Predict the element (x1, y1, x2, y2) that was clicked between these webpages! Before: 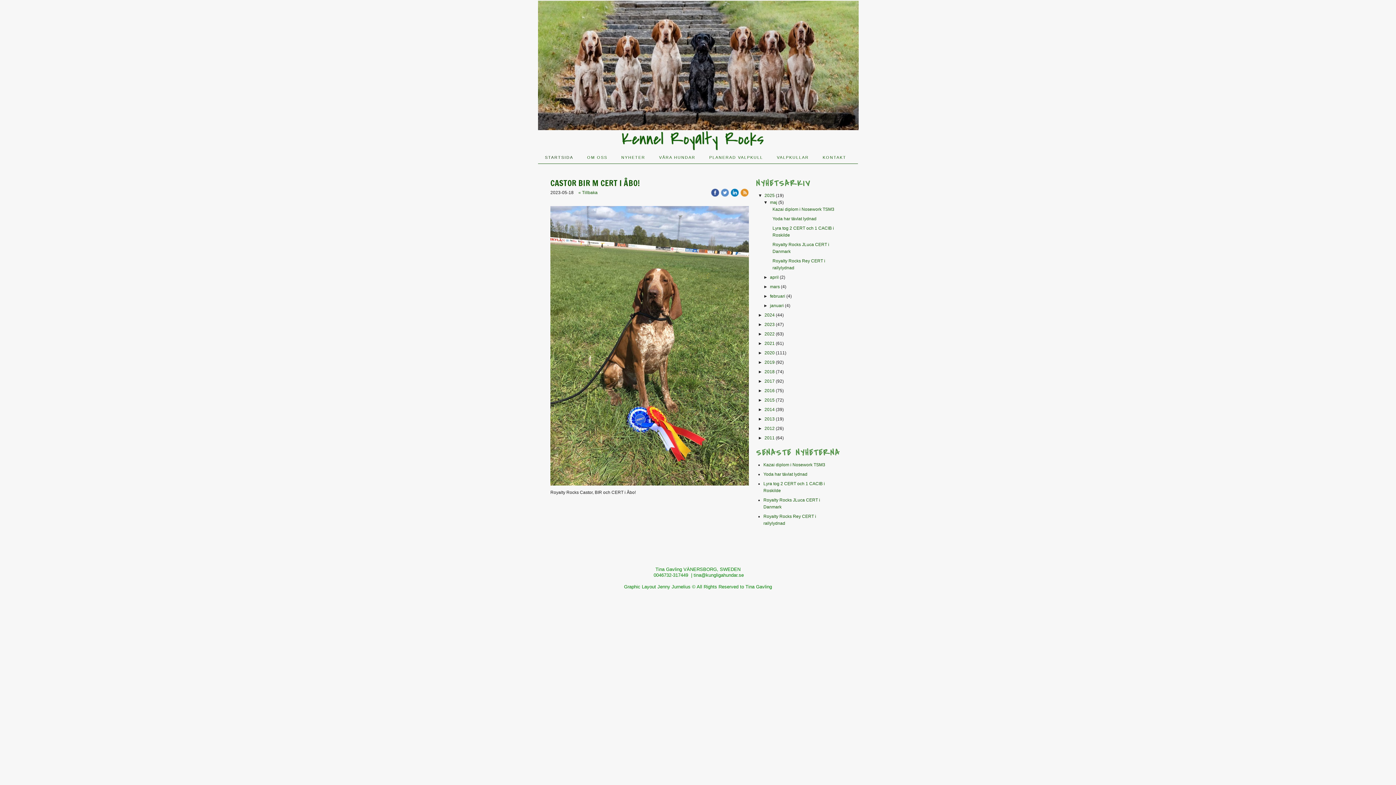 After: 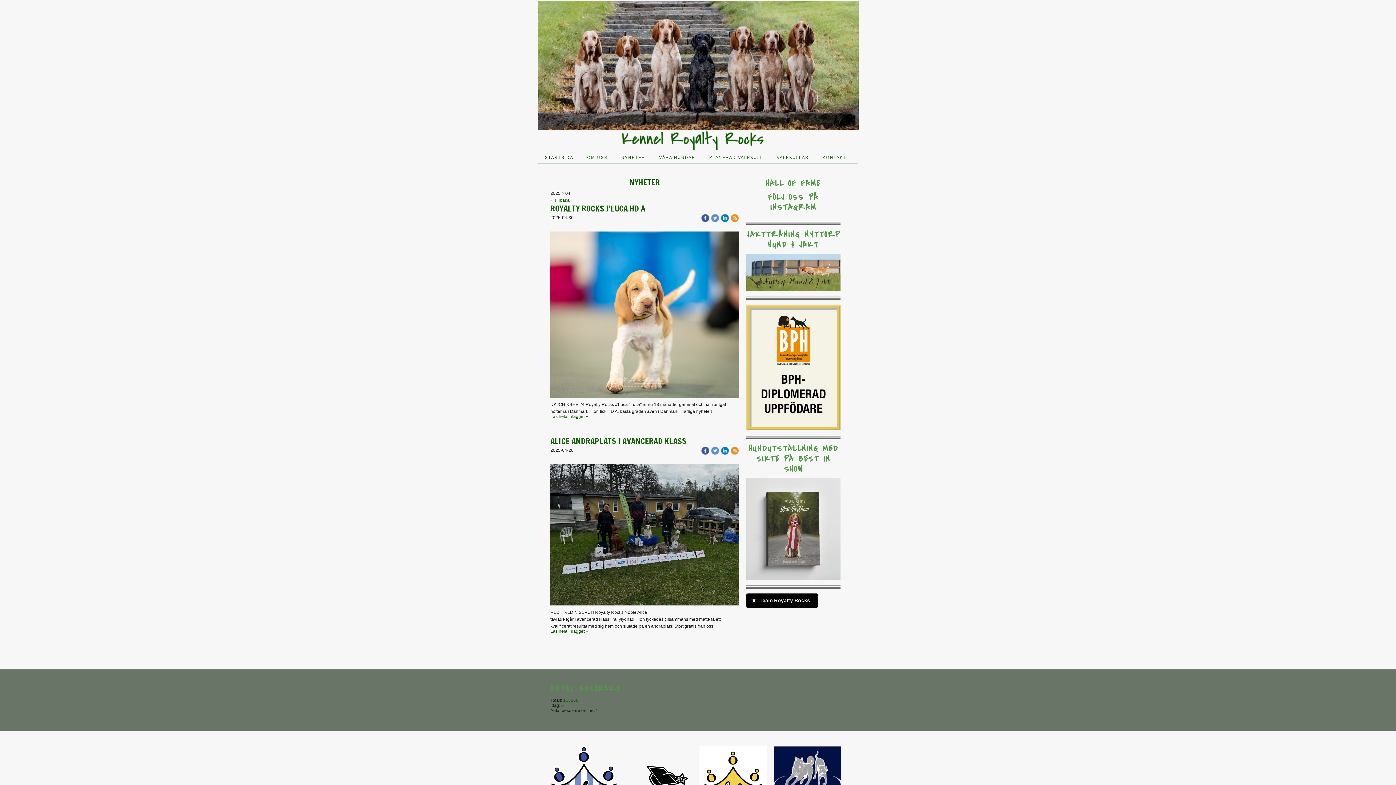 Action: bbox: (770, 274, 778, 280) label: april